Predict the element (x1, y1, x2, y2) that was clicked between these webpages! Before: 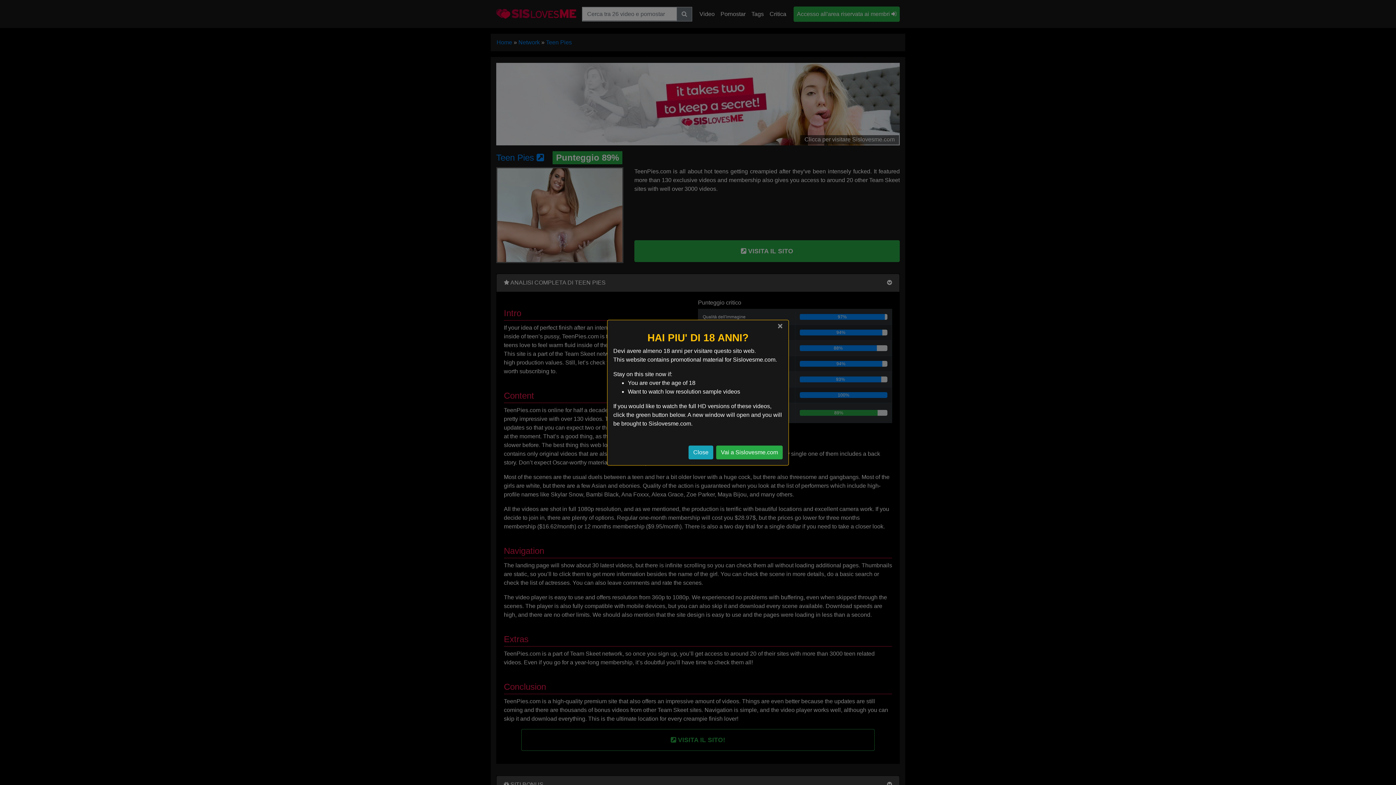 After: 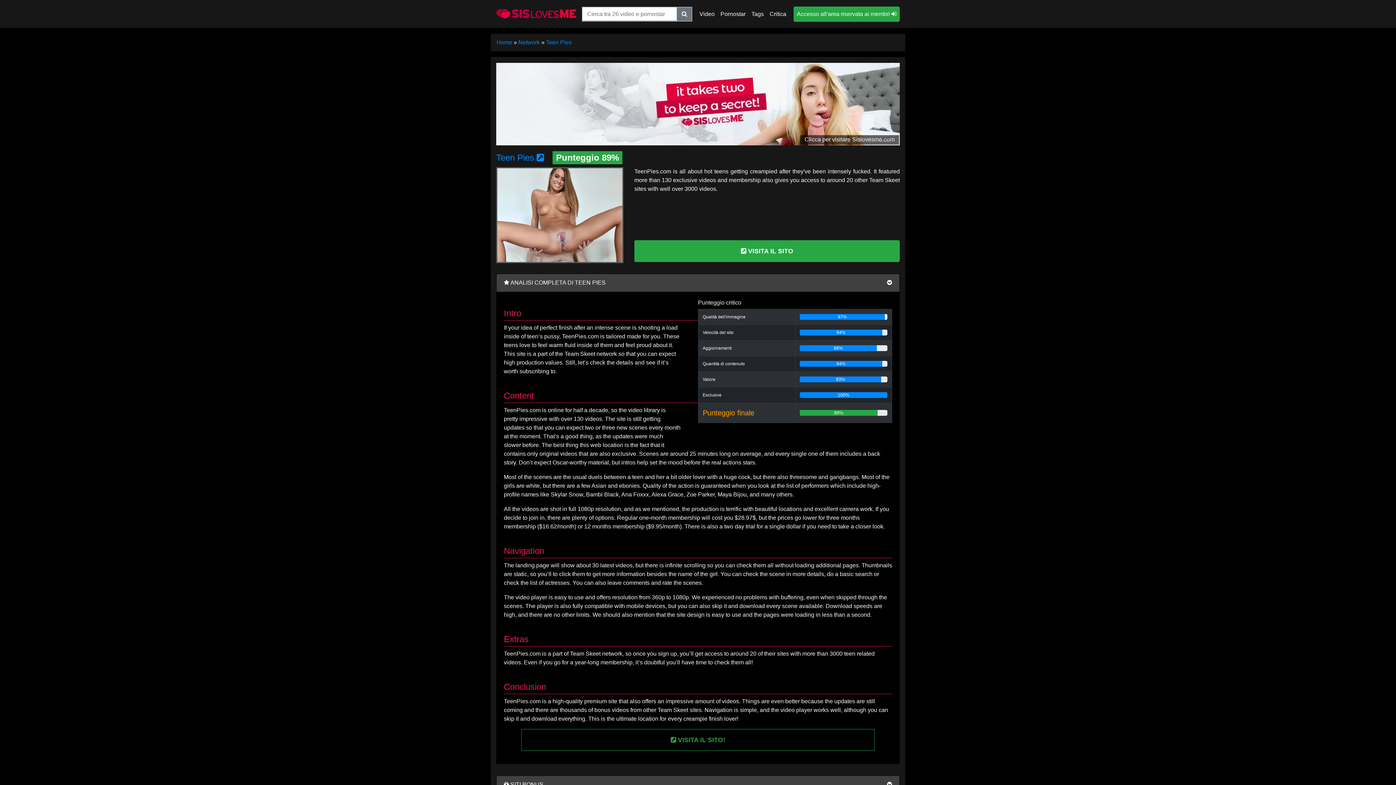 Action: label: Close bbox: (772, 315, 788, 336)